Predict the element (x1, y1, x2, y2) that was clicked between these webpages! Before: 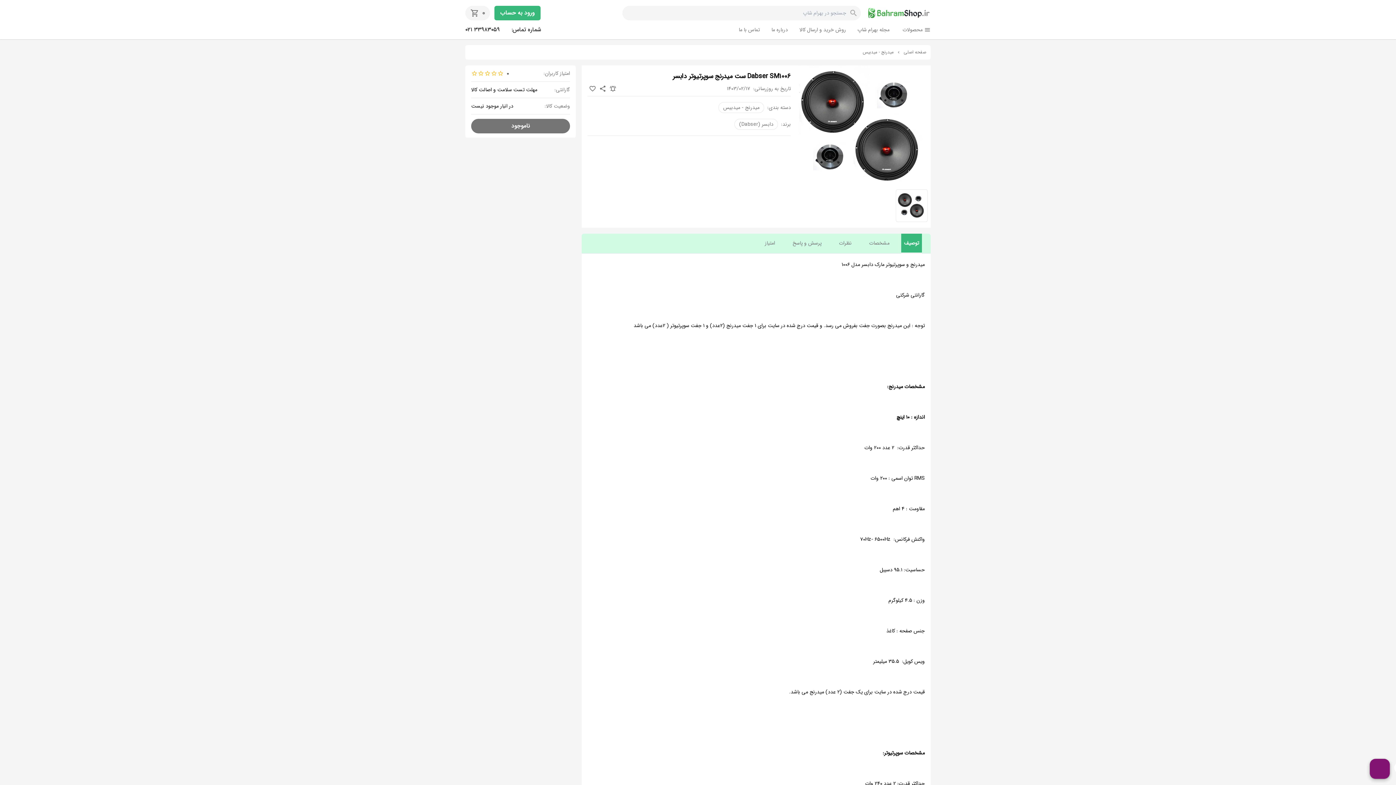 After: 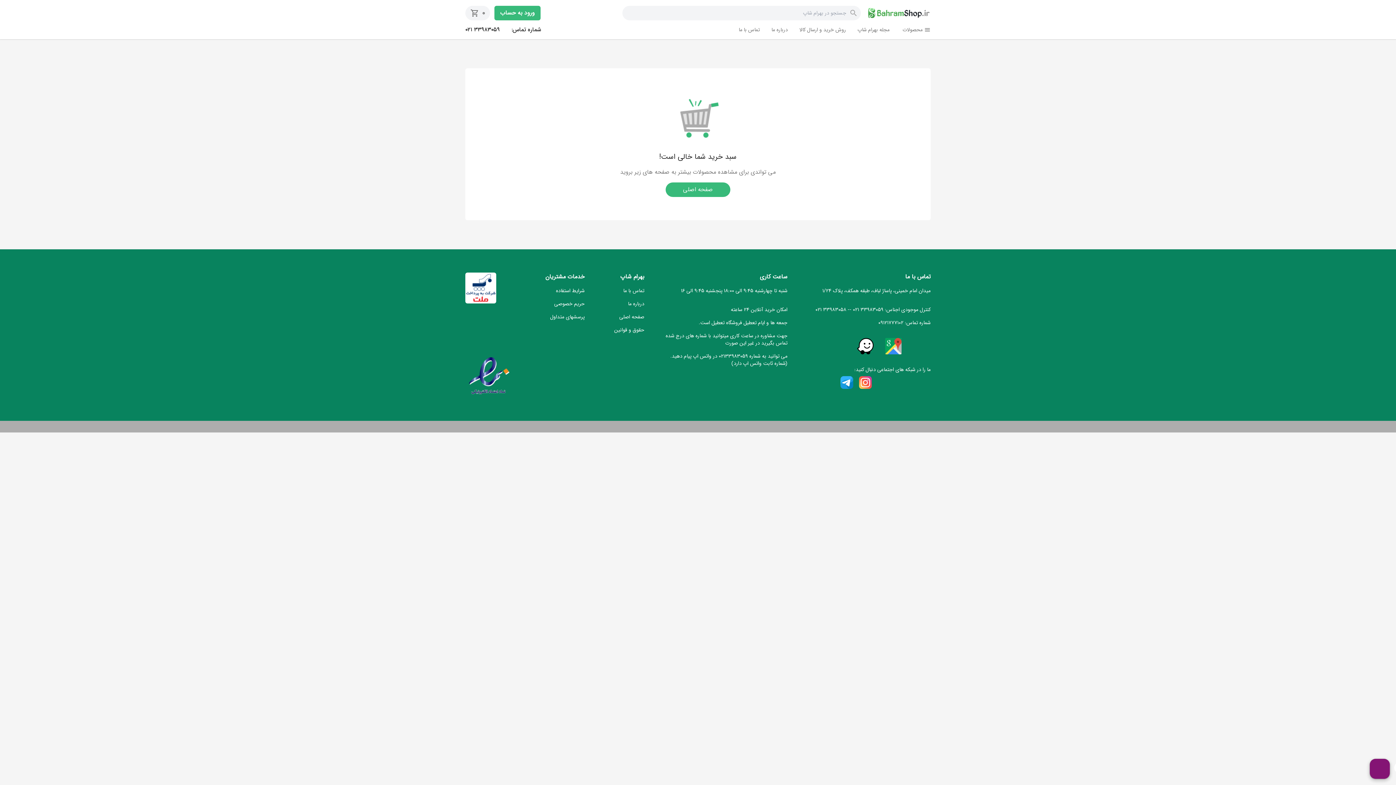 Action: label: 0
shopping_cart bbox: (465, 8, 490, 18)